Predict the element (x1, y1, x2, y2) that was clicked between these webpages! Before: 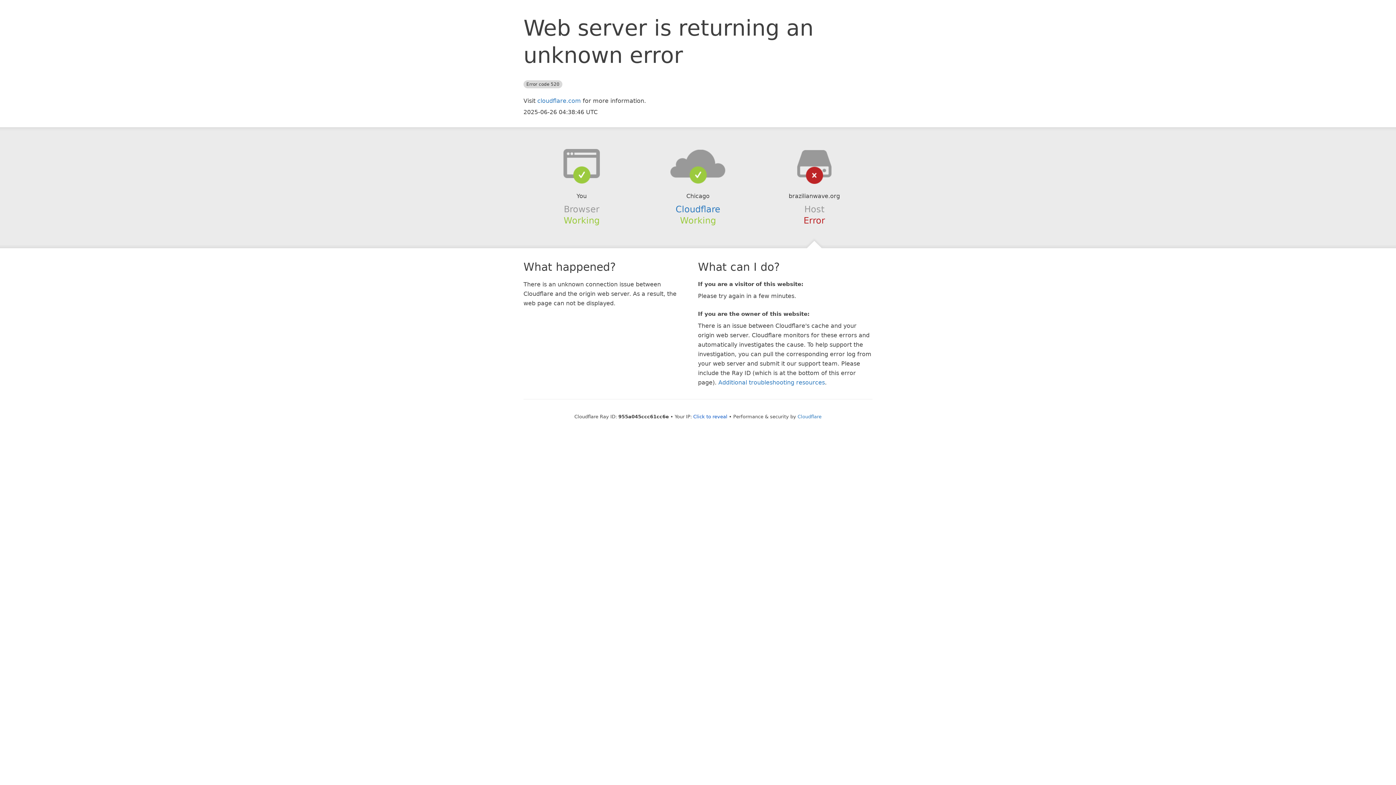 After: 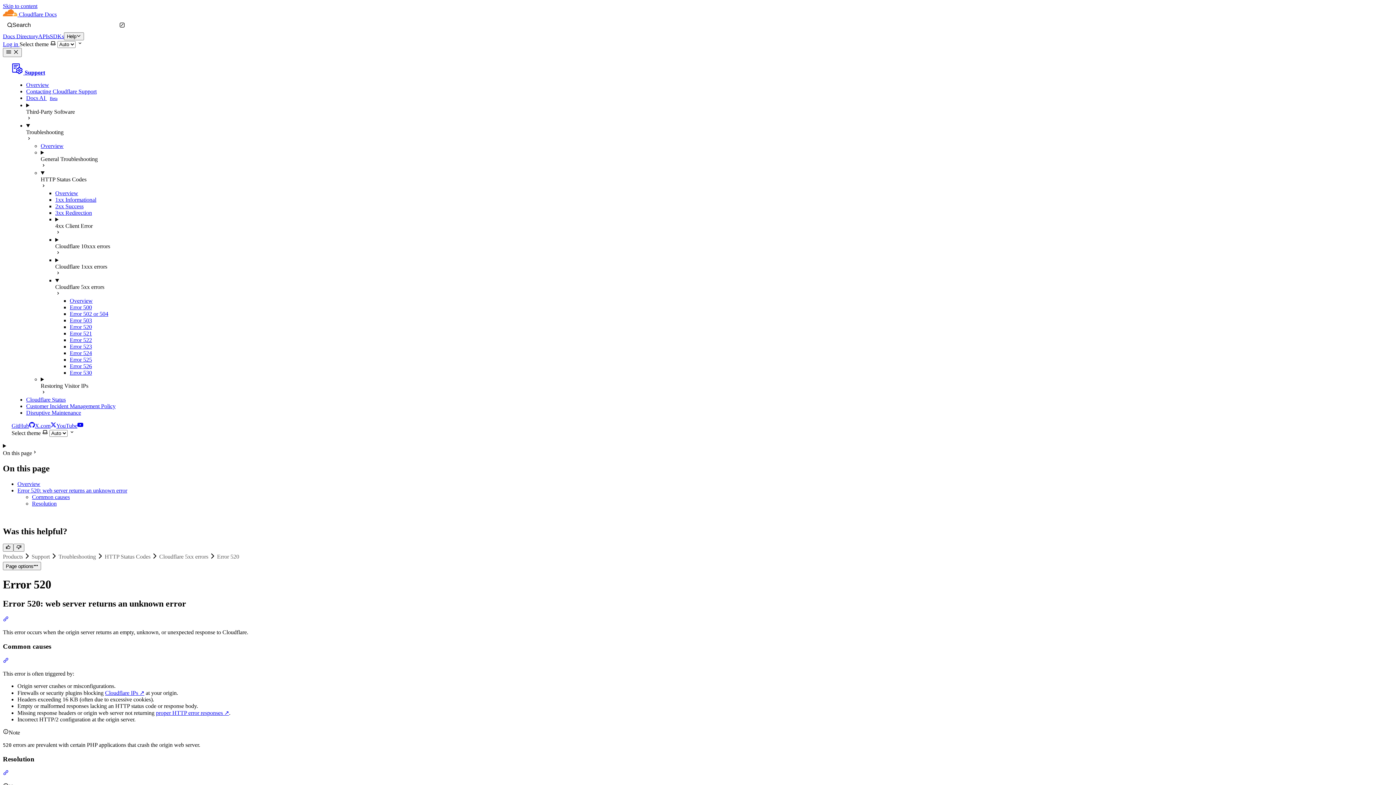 Action: label: Additional troubleshooting resources bbox: (718, 379, 825, 386)